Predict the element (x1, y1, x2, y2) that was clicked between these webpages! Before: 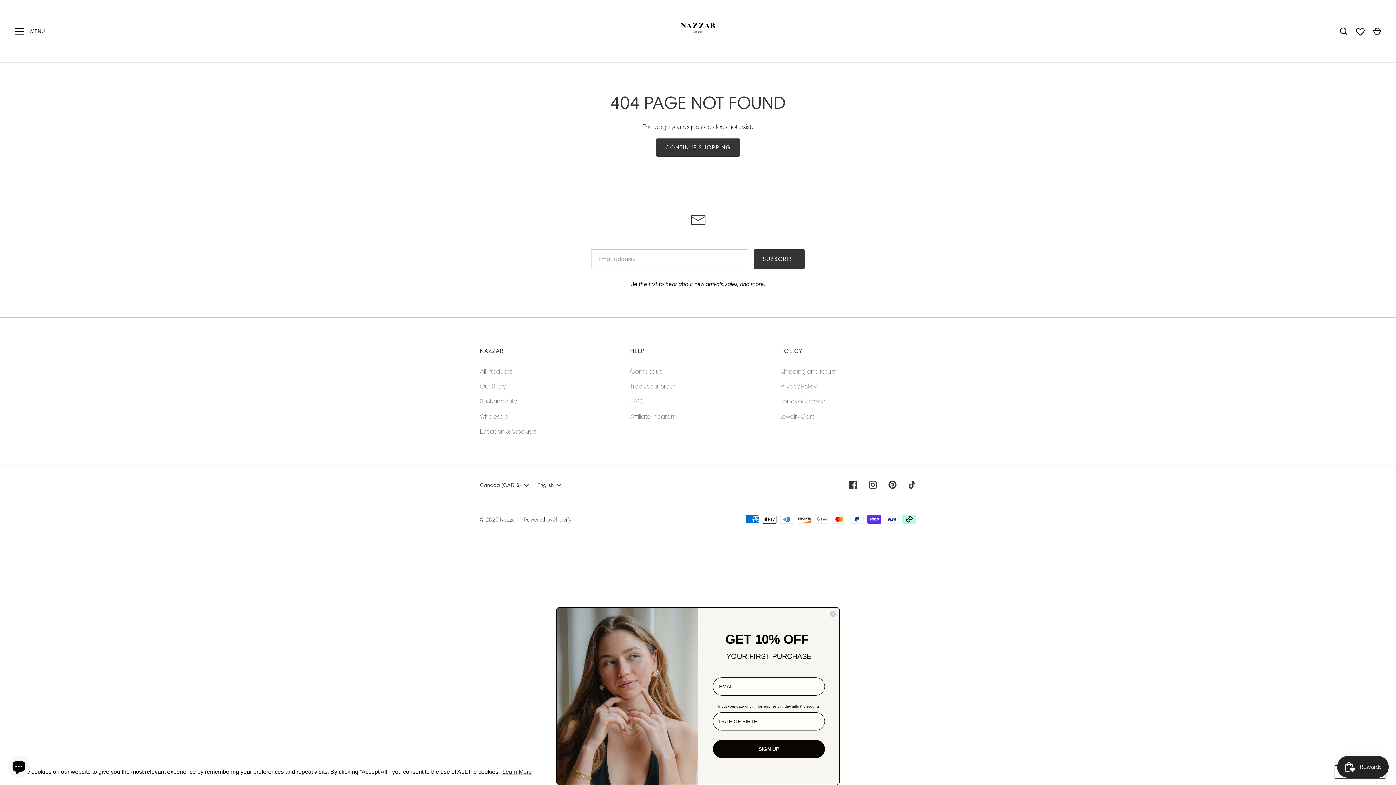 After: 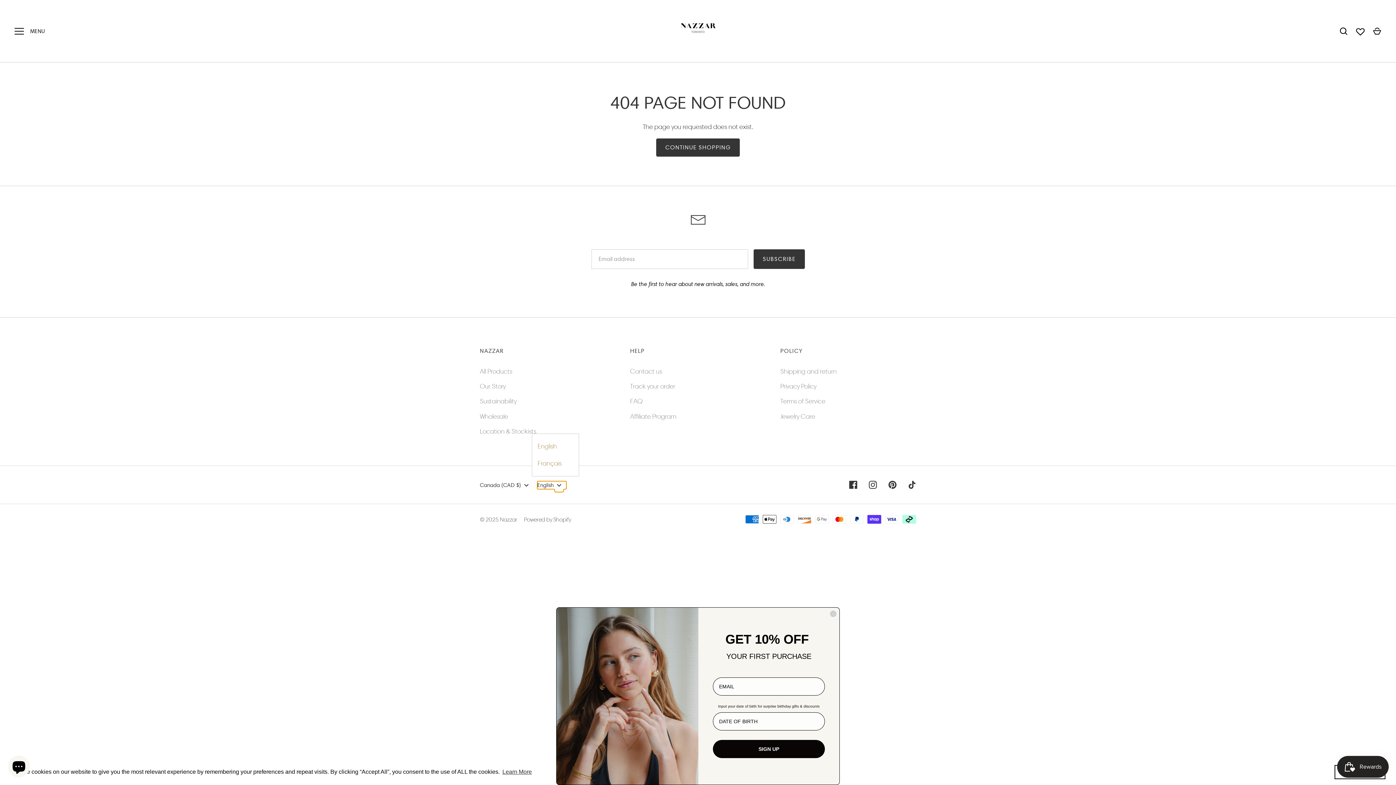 Action: bbox: (537, 481, 566, 489) label: English